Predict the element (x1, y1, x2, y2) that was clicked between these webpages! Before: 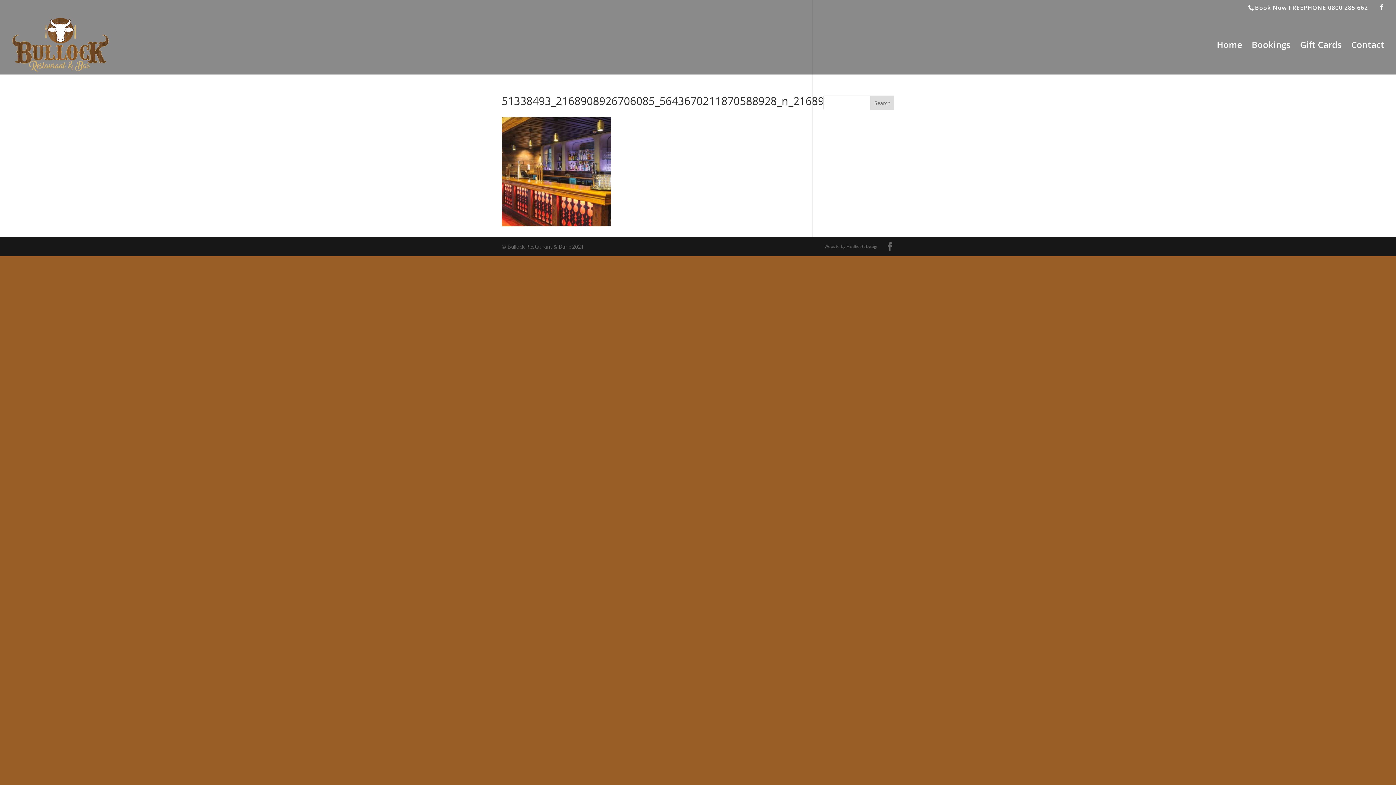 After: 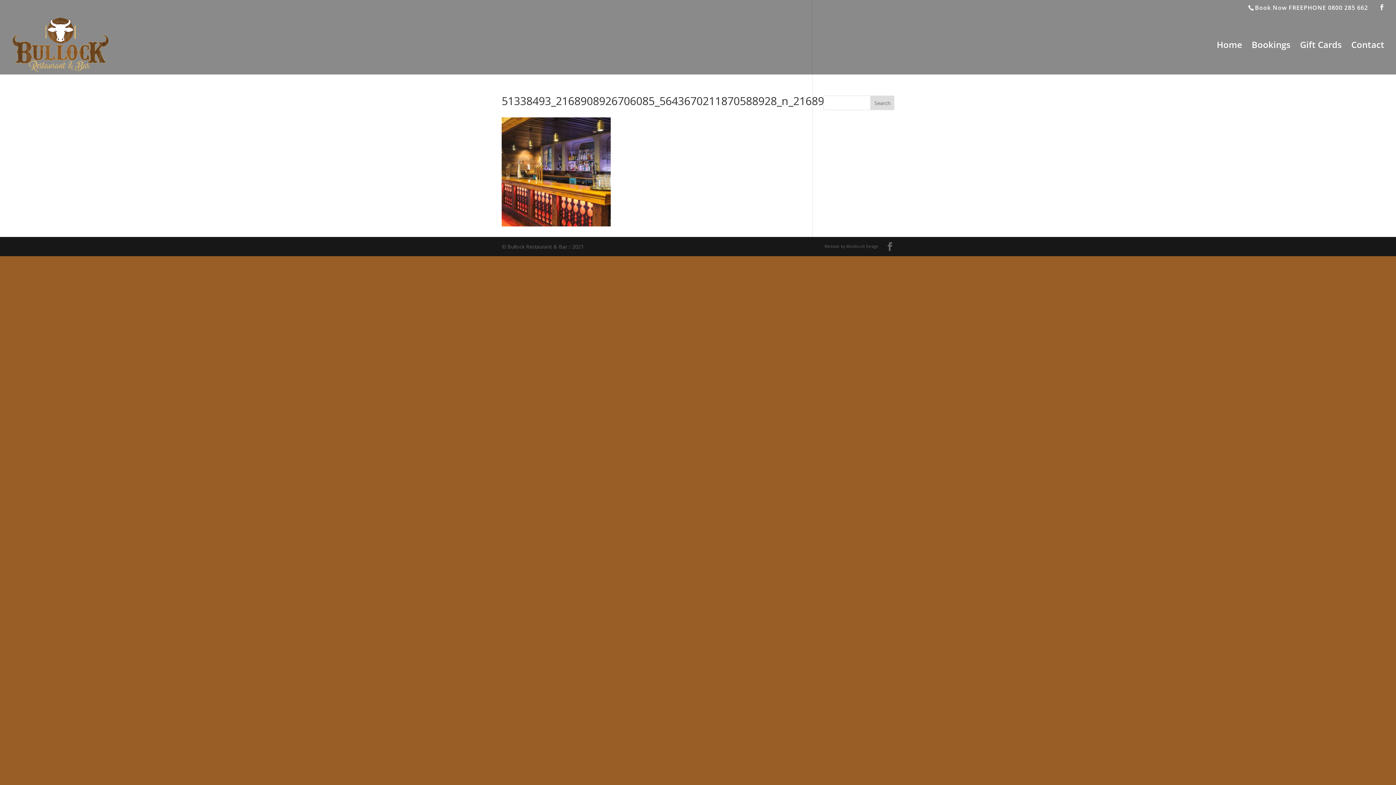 Action: bbox: (824, 244, 878, 249) label: Website by Medlicott Design